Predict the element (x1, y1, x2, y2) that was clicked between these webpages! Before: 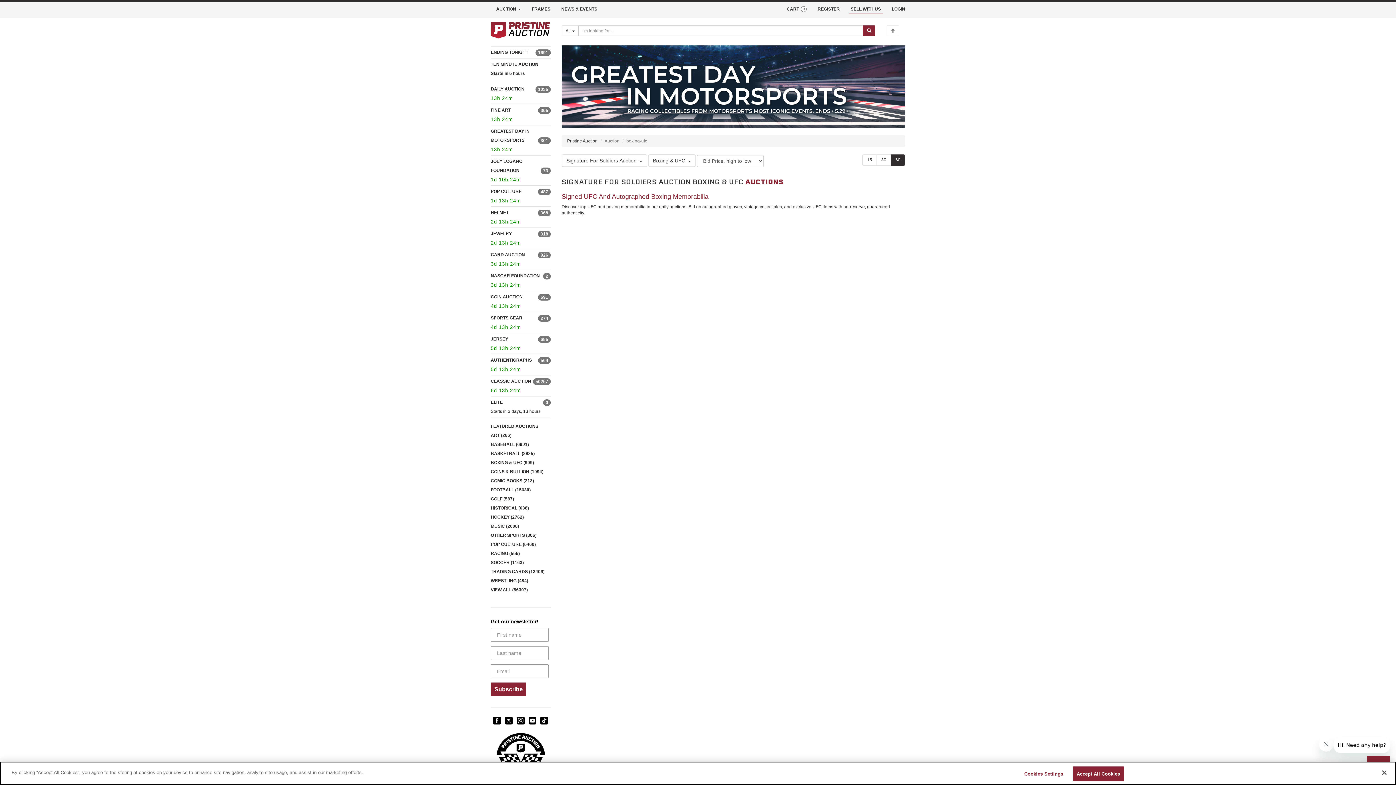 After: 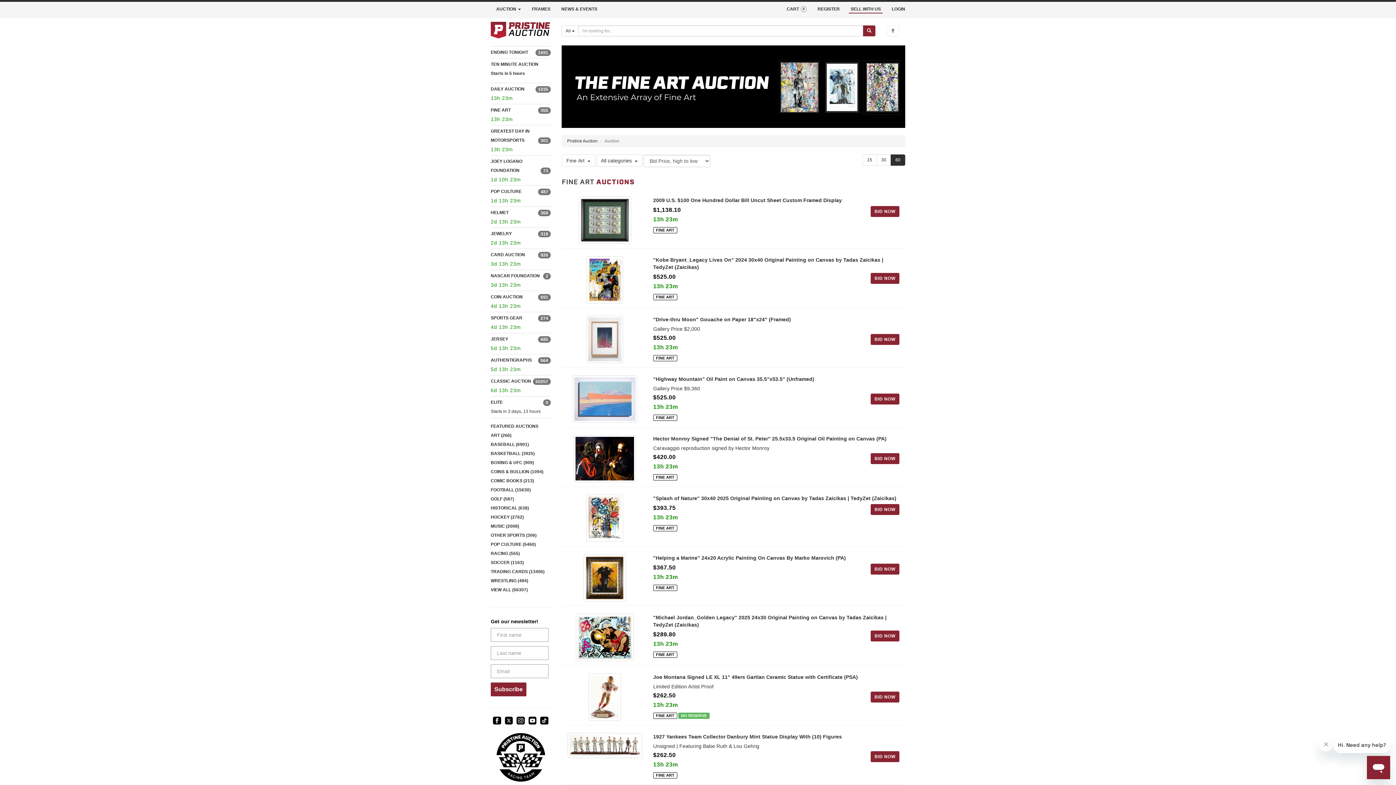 Action: bbox: (490, 107, 510, 112) label: FINE ART
355